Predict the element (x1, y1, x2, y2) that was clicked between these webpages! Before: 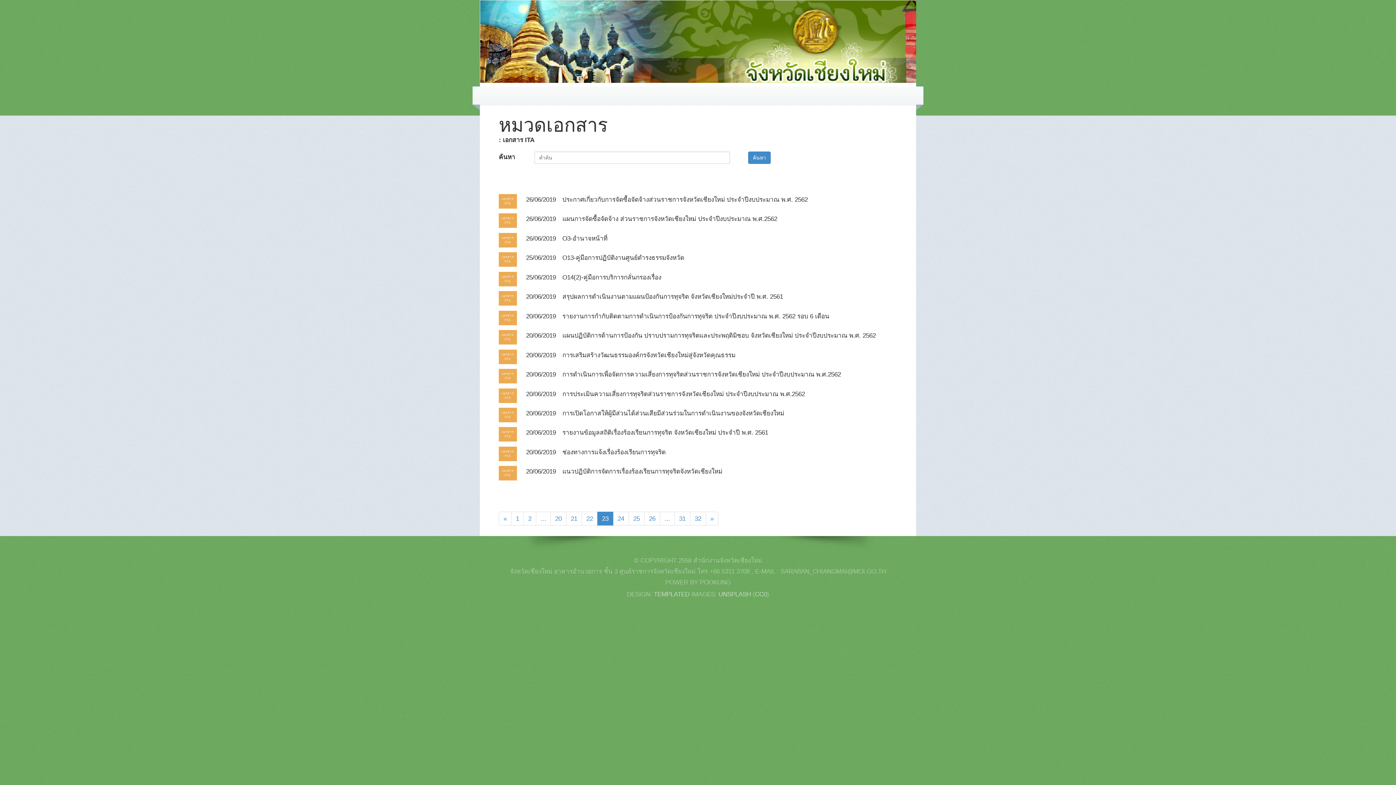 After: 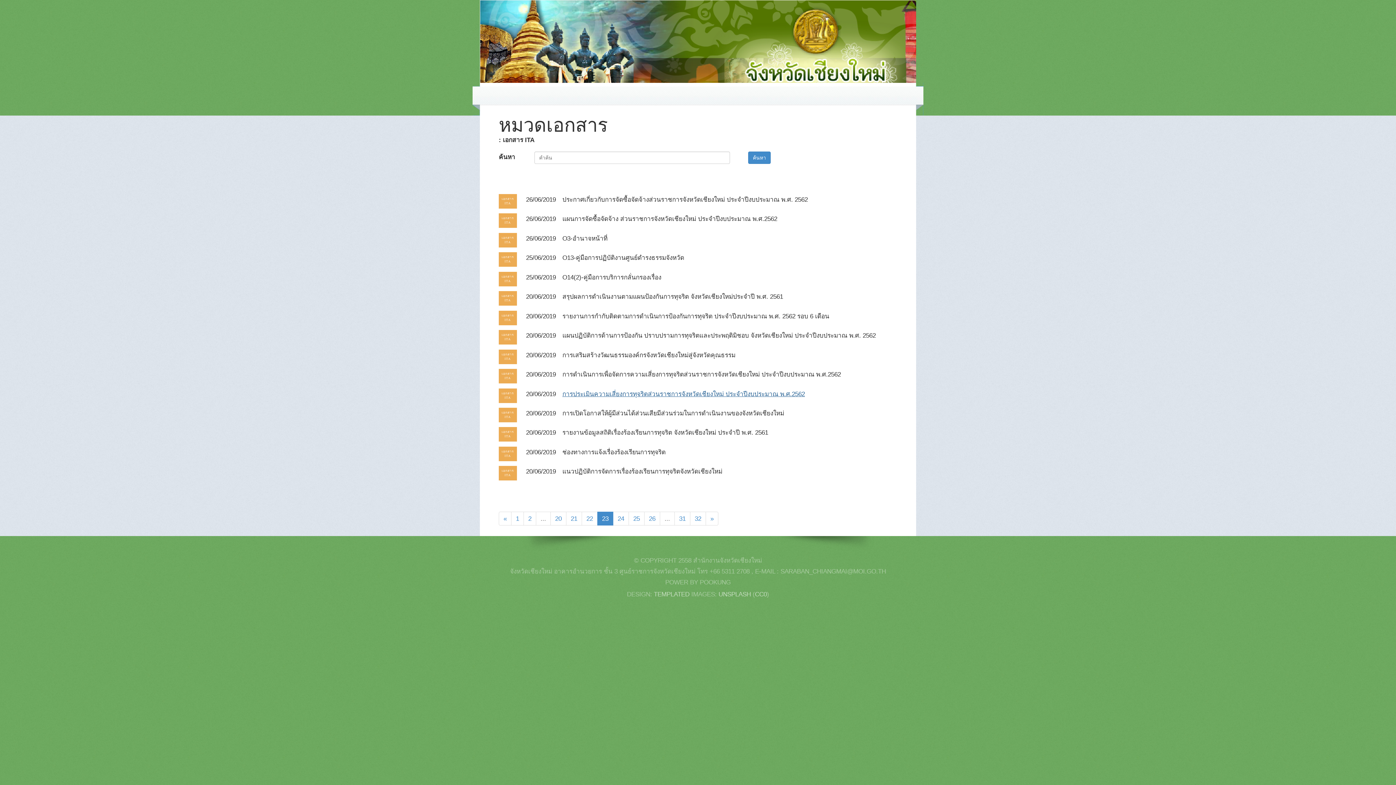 Action: bbox: (562, 390, 805, 397) label: การประเมินความเสี่ยงการทุจริตส่วนราชการจังหวัดเชียงใหม่ ประจำปีงบประมาณ พ.ศ.2562